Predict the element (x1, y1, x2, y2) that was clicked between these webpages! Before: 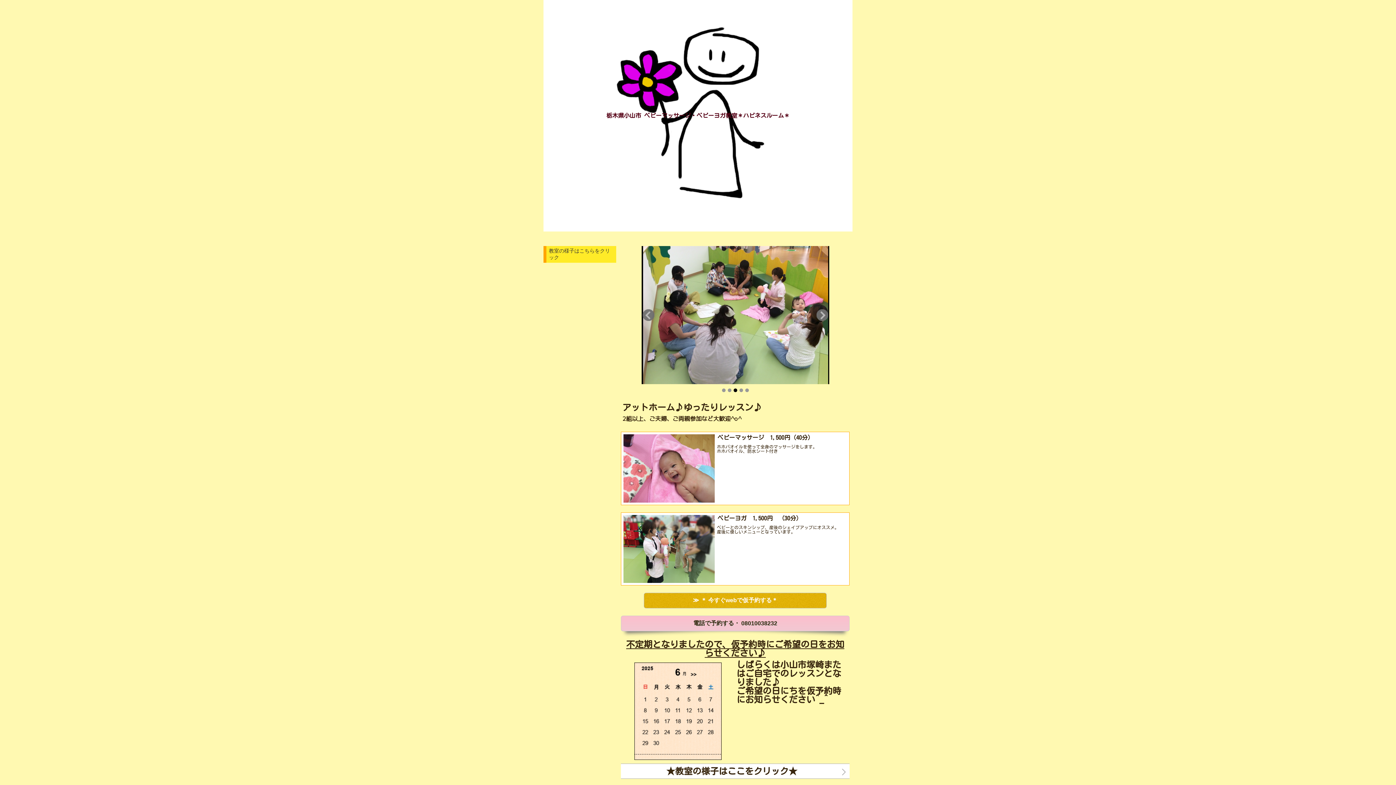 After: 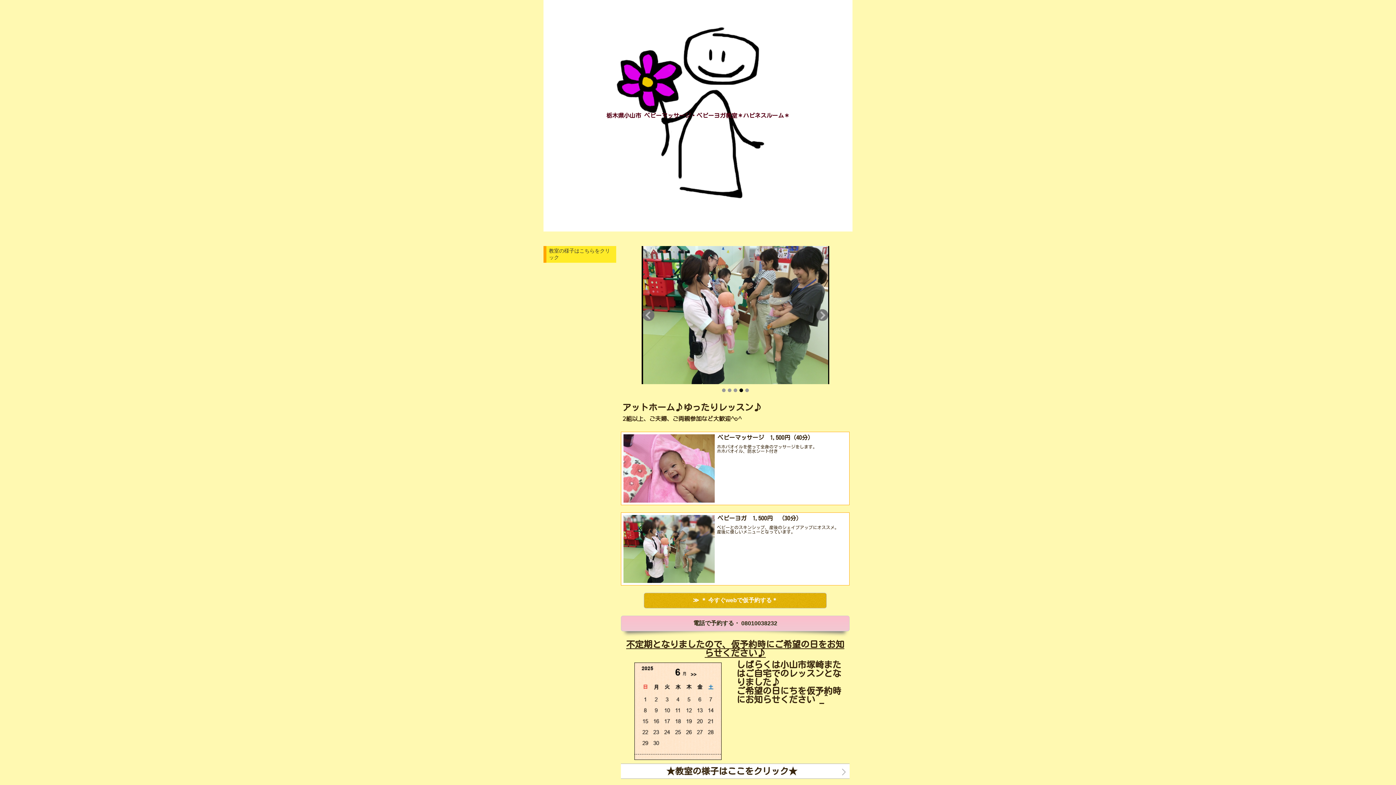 Action: bbox: (543, 0, 852, 231) label: 栃木県小山市 ベビーマッサージ・ベビーヨガ教室＊ハピネスルーム＊